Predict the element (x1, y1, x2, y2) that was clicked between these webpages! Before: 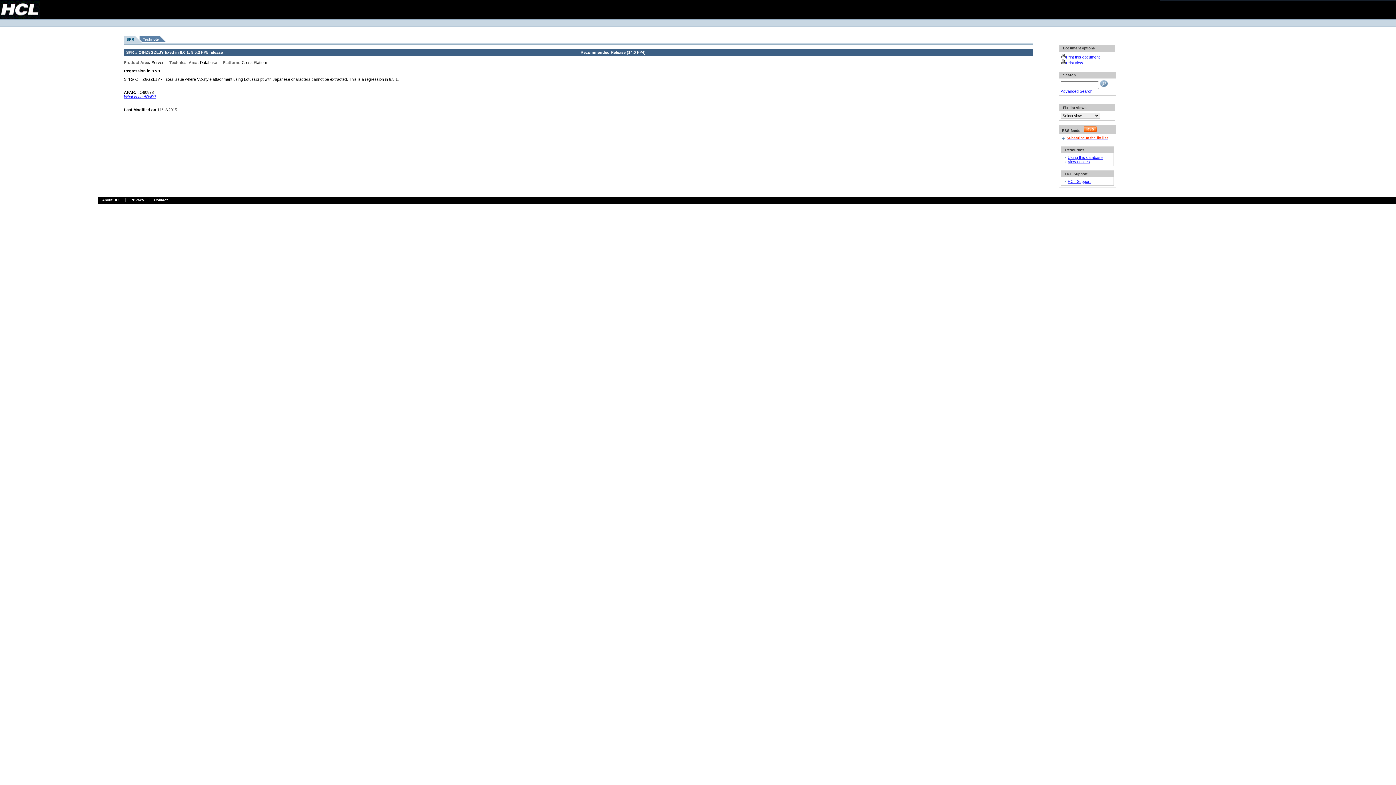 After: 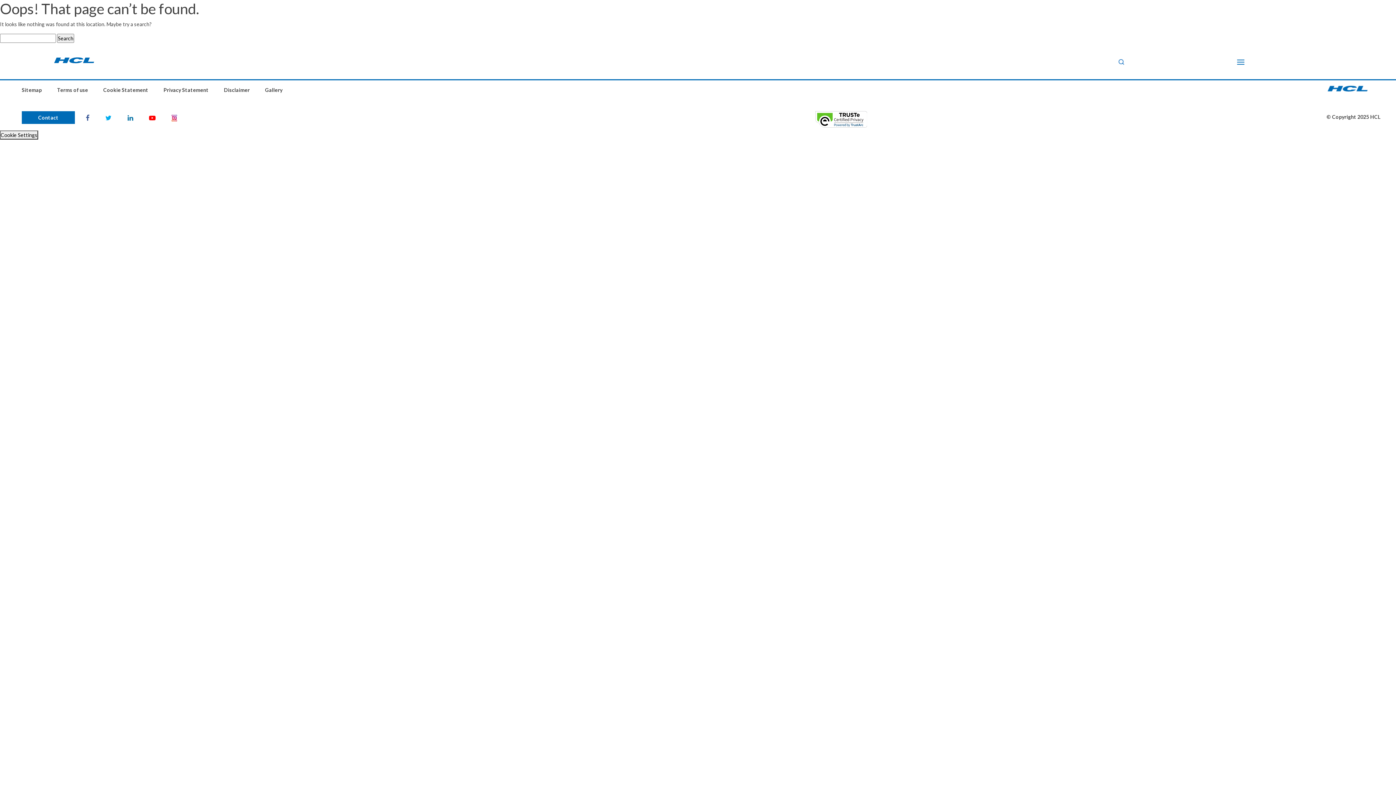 Action: label: About HCL bbox: (102, 198, 120, 202)